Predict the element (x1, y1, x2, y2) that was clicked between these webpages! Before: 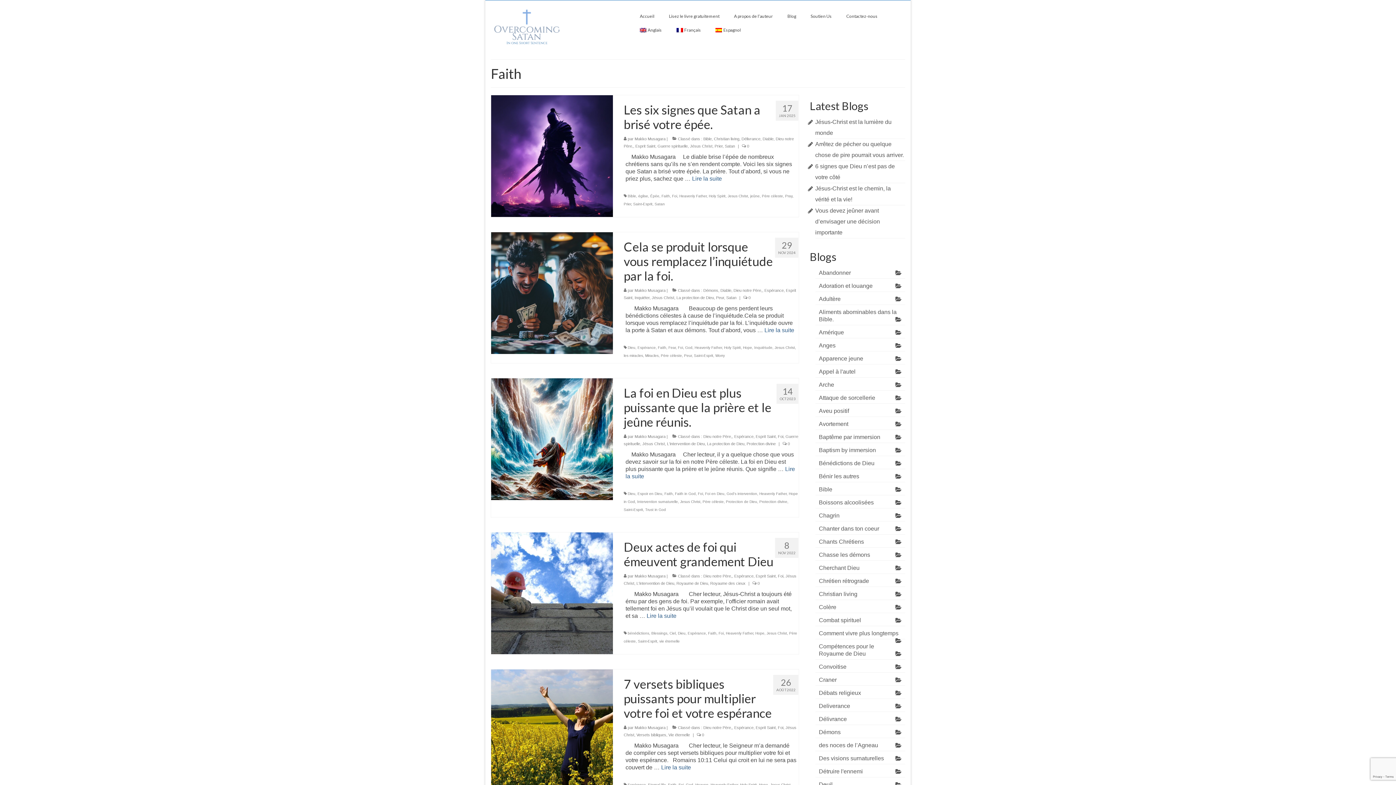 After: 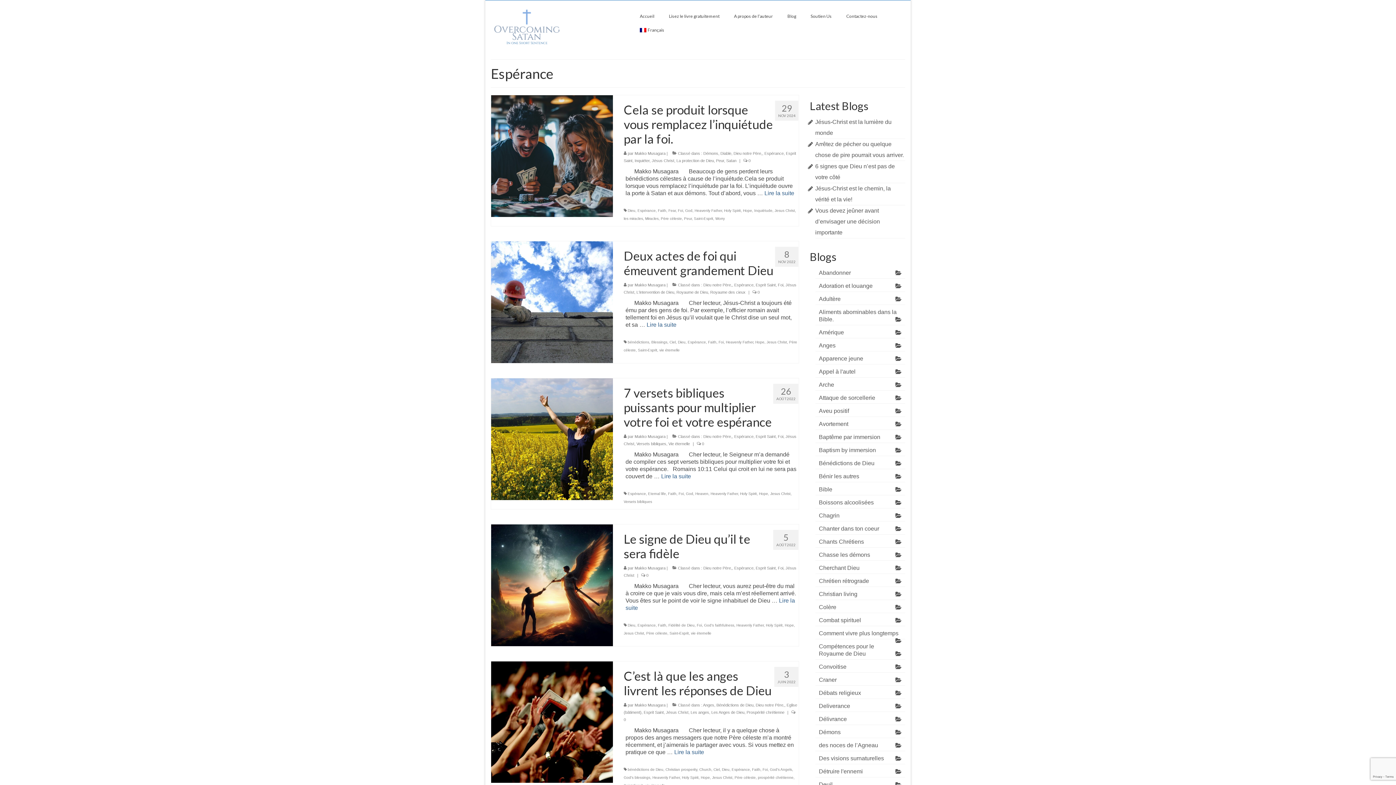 Action: bbox: (637, 345, 655, 349) label: Espérance